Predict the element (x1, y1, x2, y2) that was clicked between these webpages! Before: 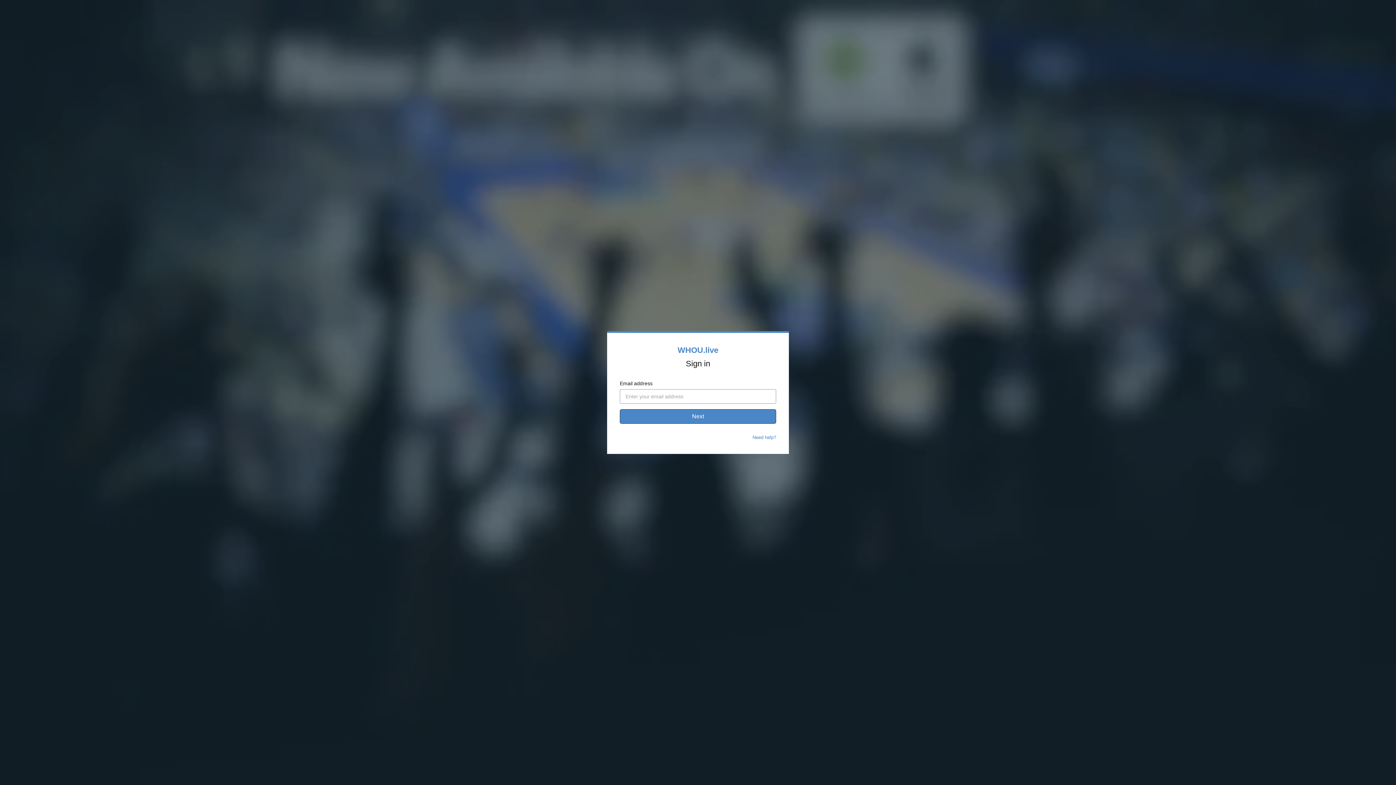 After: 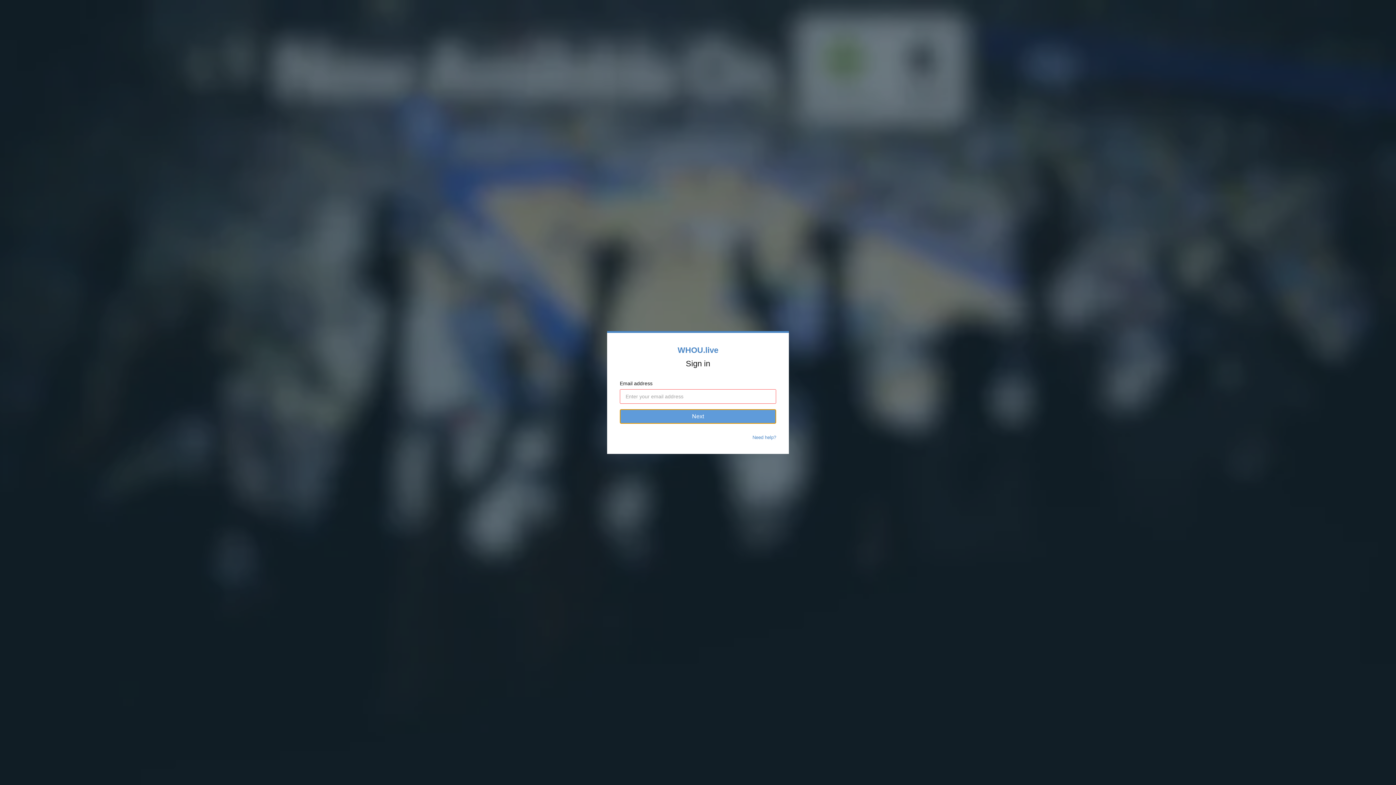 Action: bbox: (620, 409, 776, 424) label: Next